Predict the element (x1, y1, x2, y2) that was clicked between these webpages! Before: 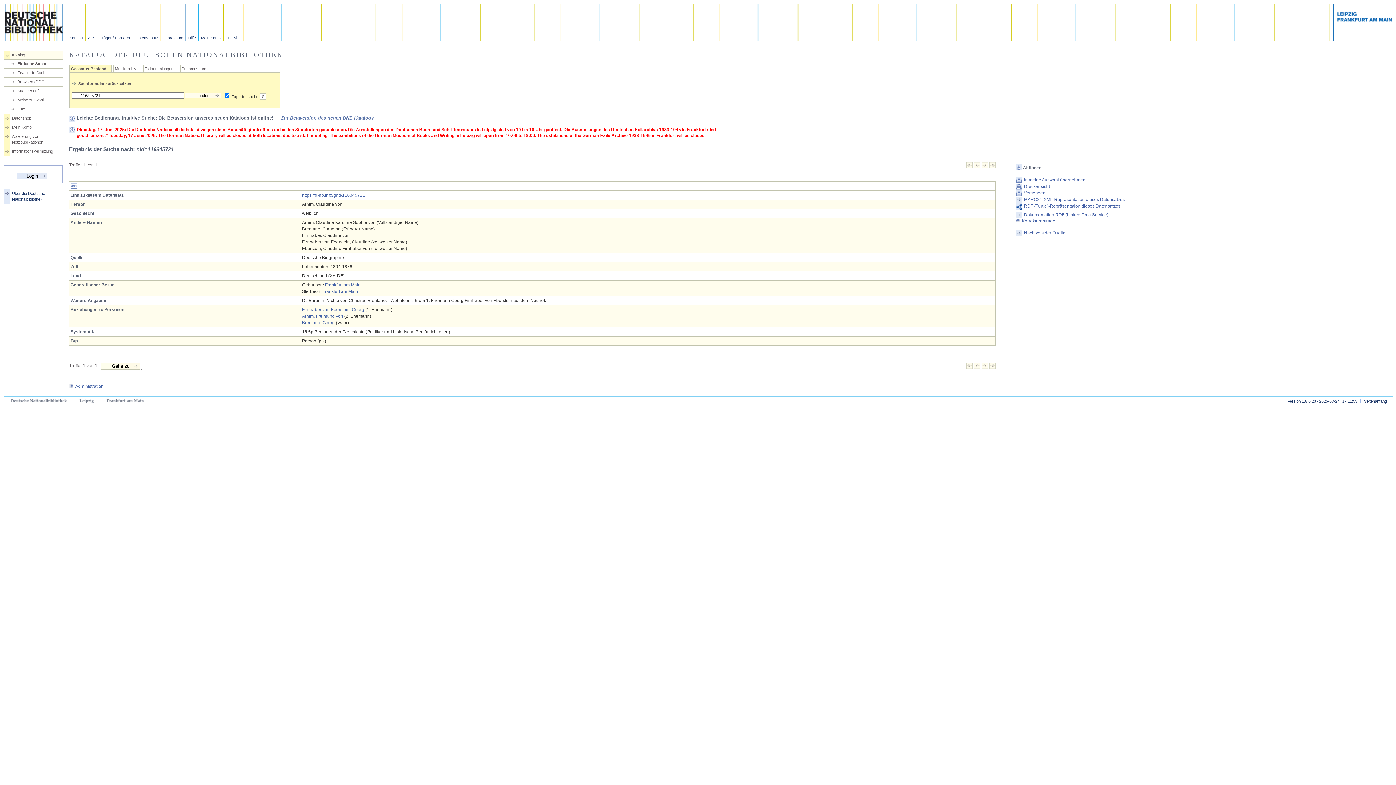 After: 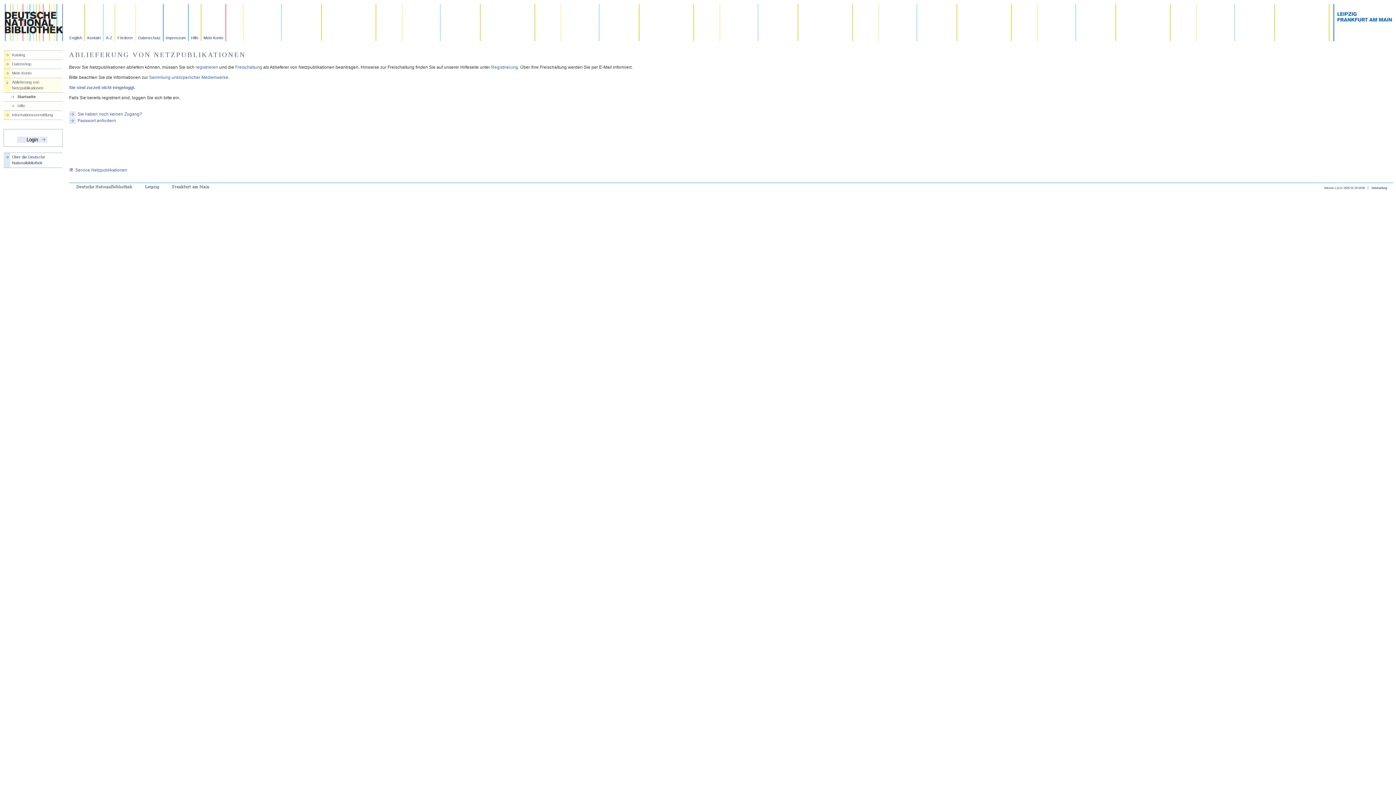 Action: bbox: (3, 133, 62, 145) label: Ablieferung von Netzpublikationen